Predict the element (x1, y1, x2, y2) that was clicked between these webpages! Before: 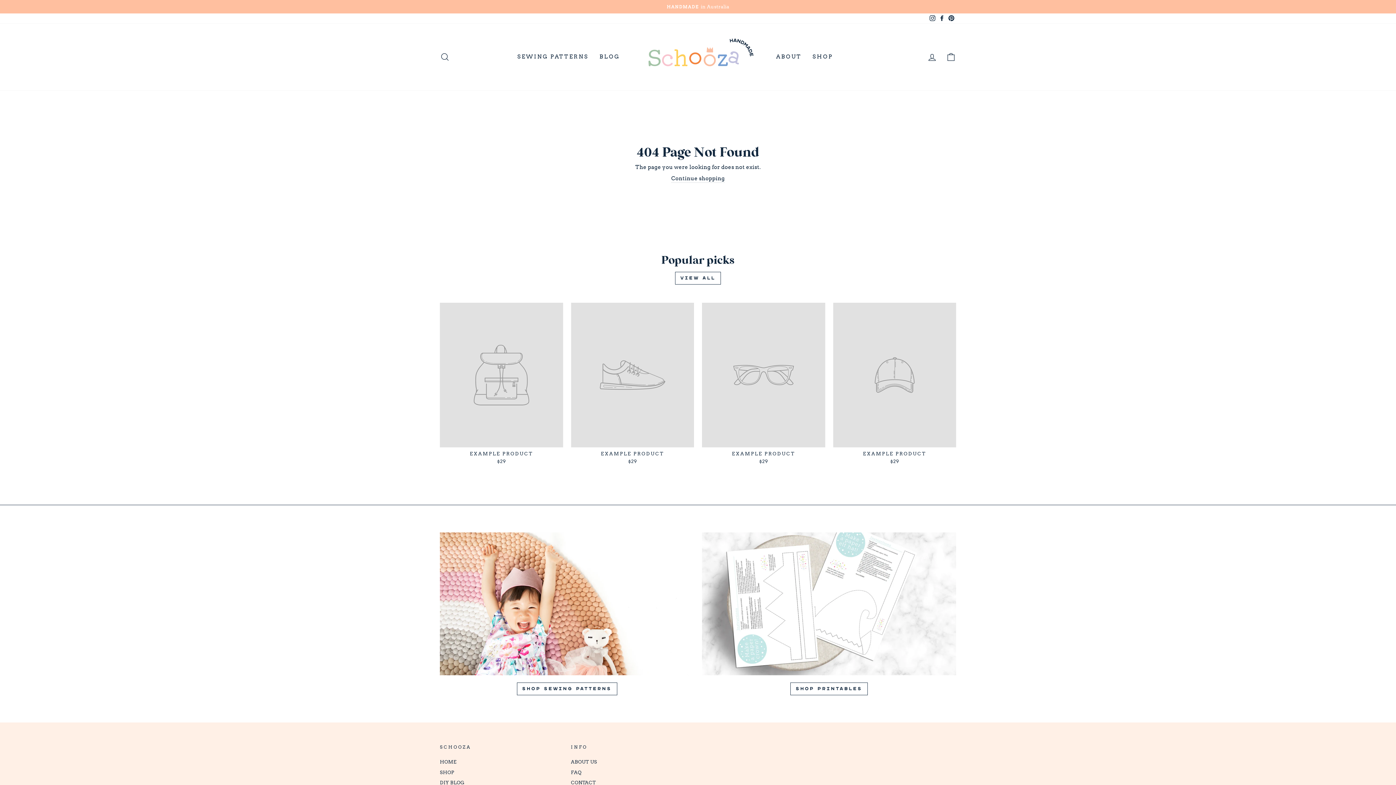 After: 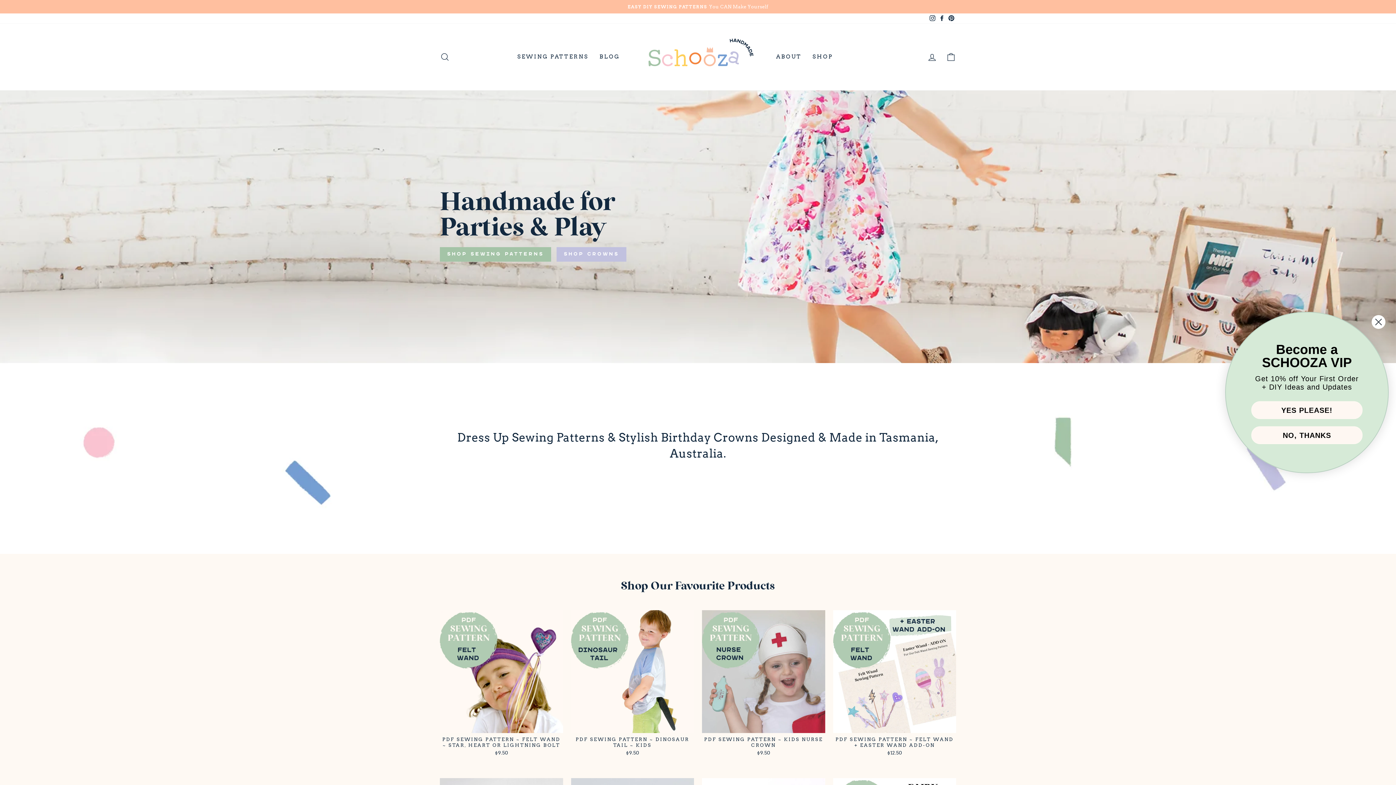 Action: bbox: (636, 34, 760, 79)